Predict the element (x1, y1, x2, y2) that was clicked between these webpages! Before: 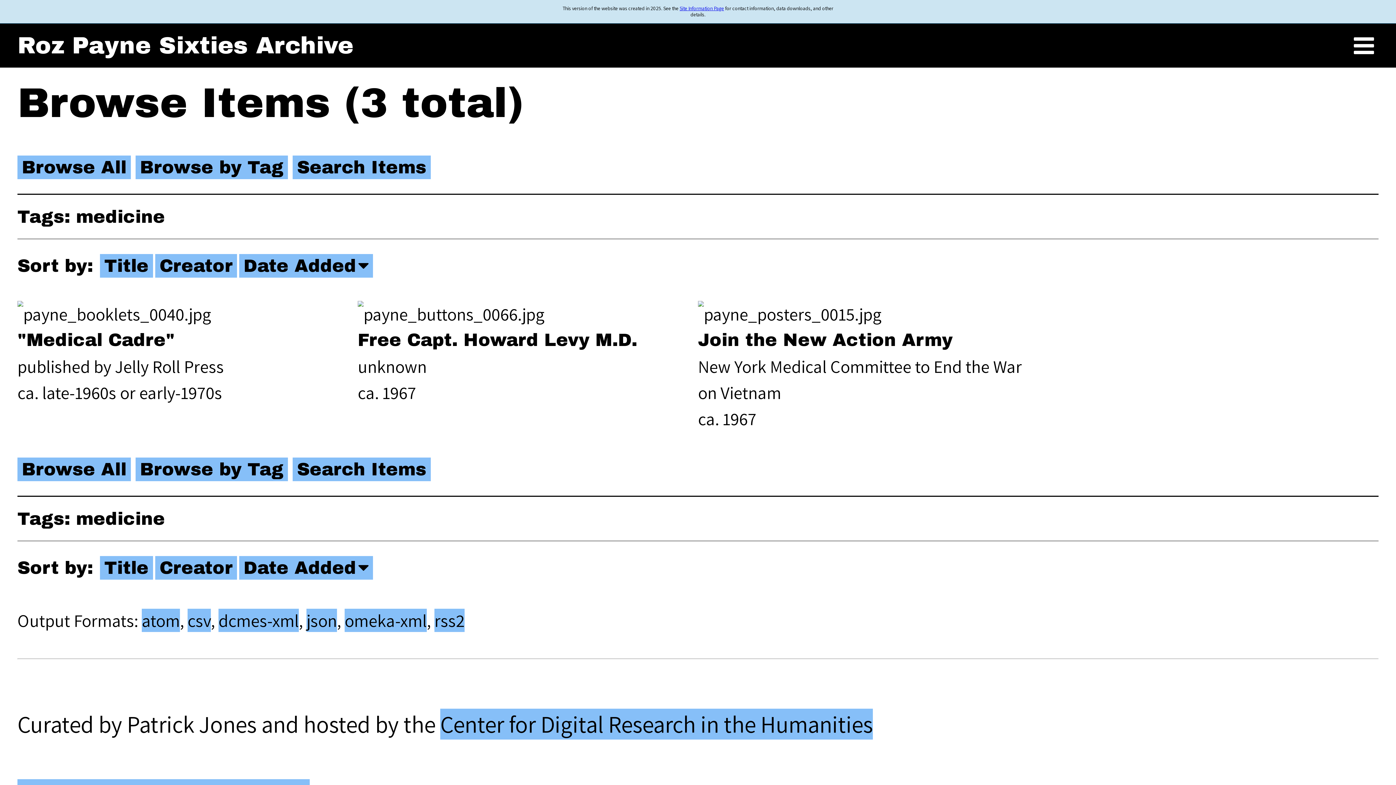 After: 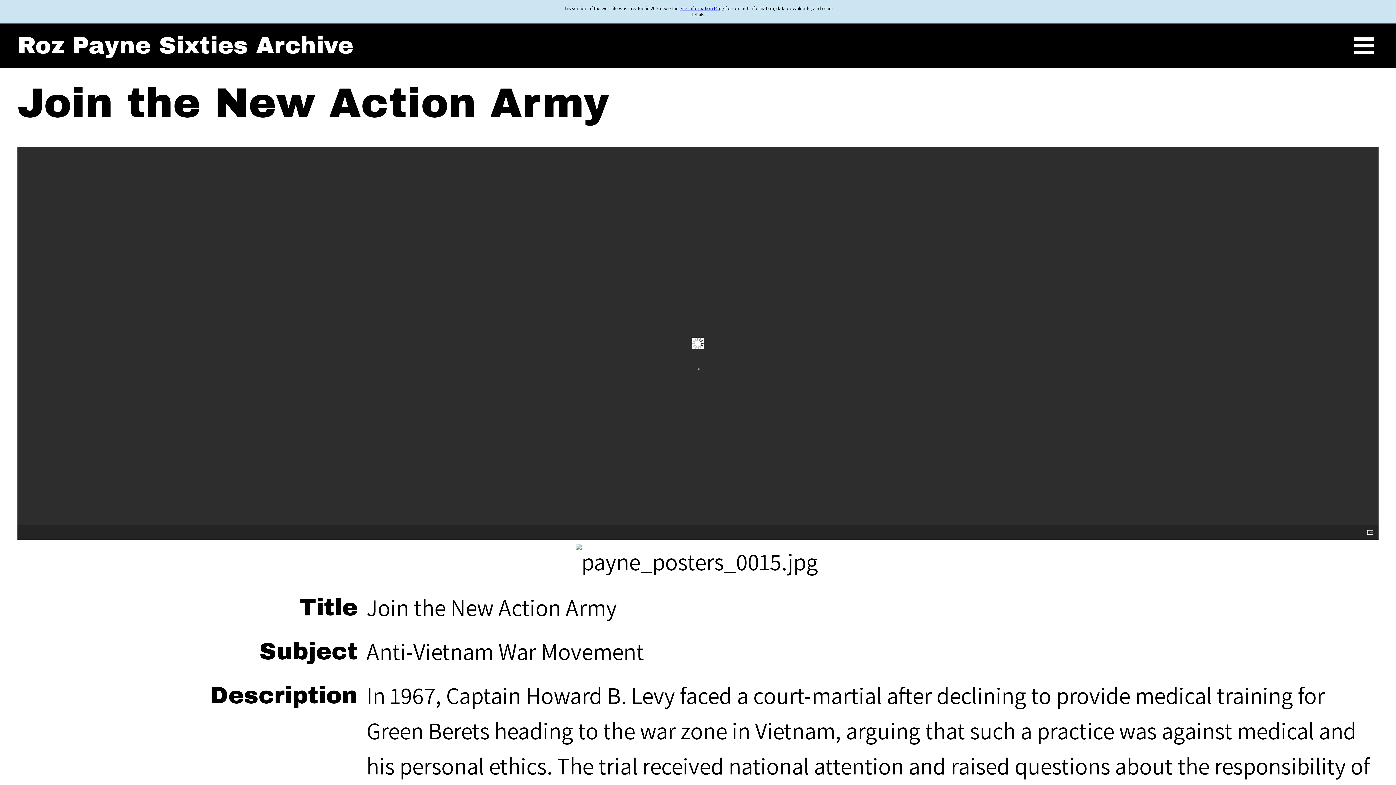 Action: bbox: (698, 302, 881, 325)